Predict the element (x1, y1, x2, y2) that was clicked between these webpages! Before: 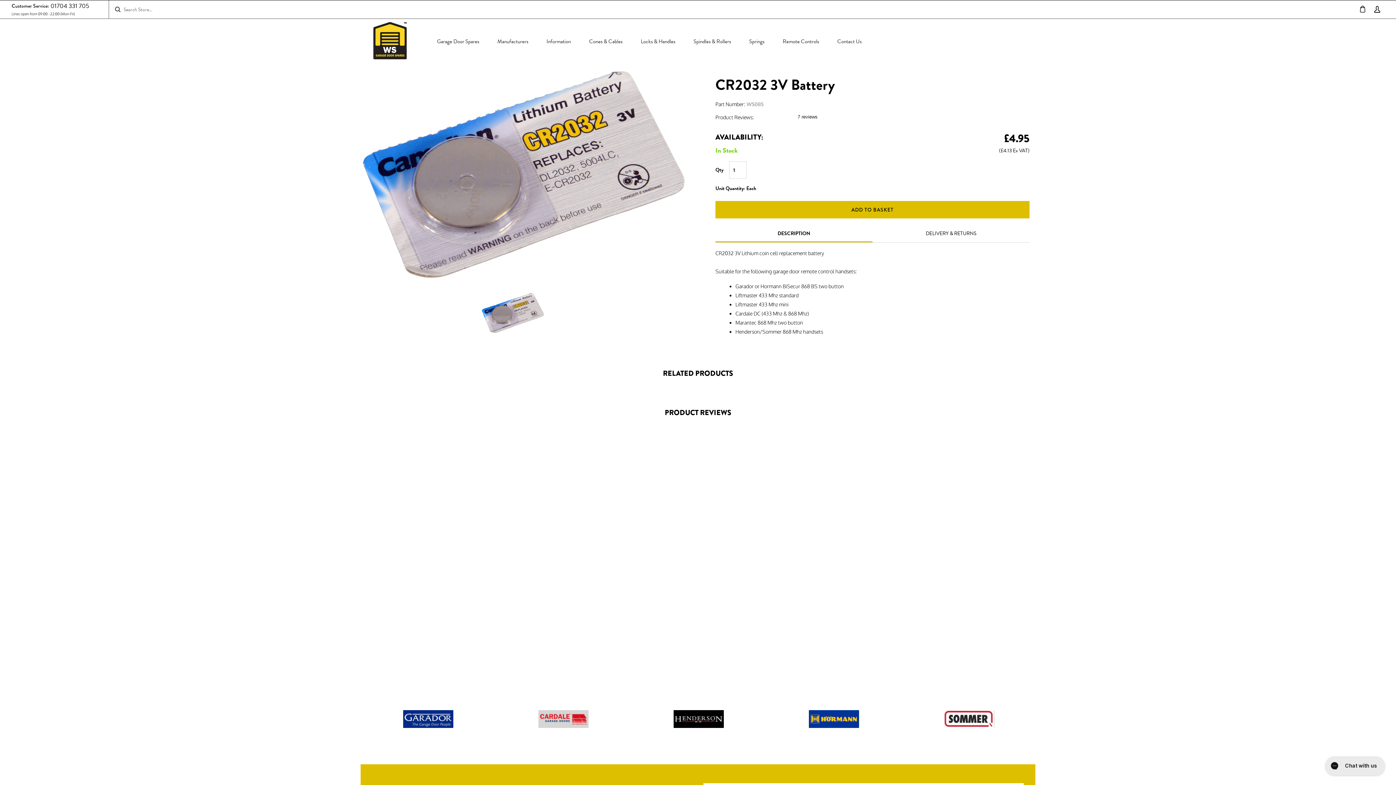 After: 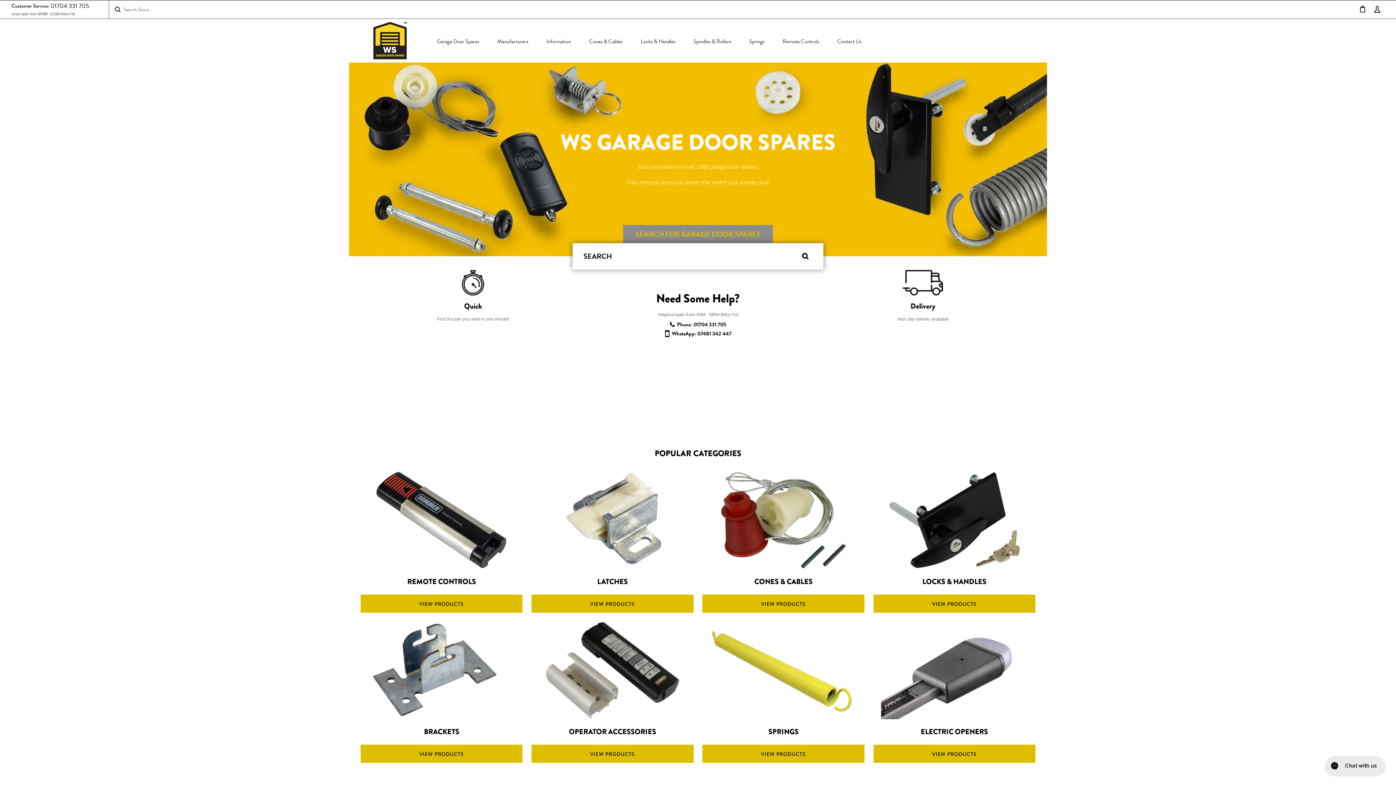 Action: bbox: (360, 21, 419, 59)